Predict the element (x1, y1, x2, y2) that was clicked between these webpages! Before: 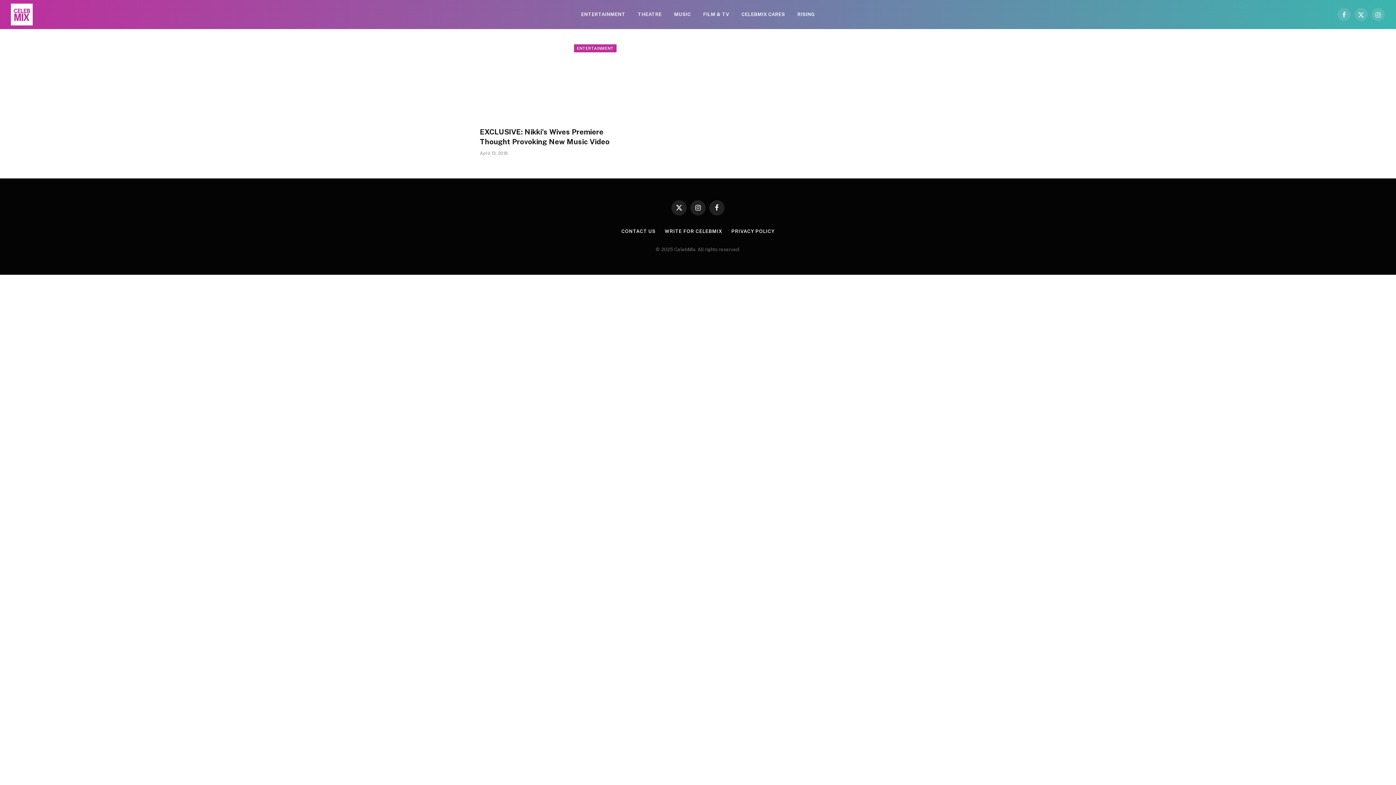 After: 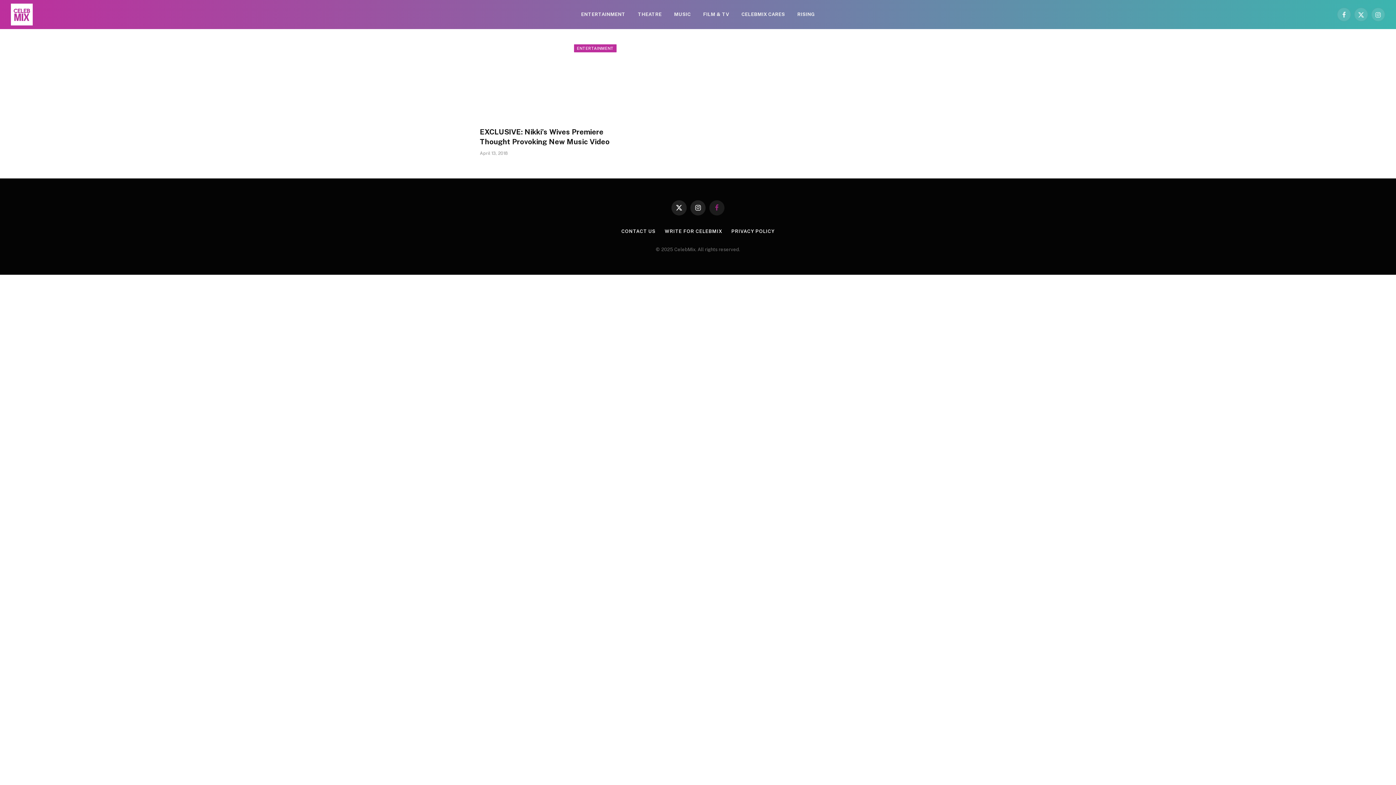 Action: label: Facebook bbox: (709, 200, 724, 215)